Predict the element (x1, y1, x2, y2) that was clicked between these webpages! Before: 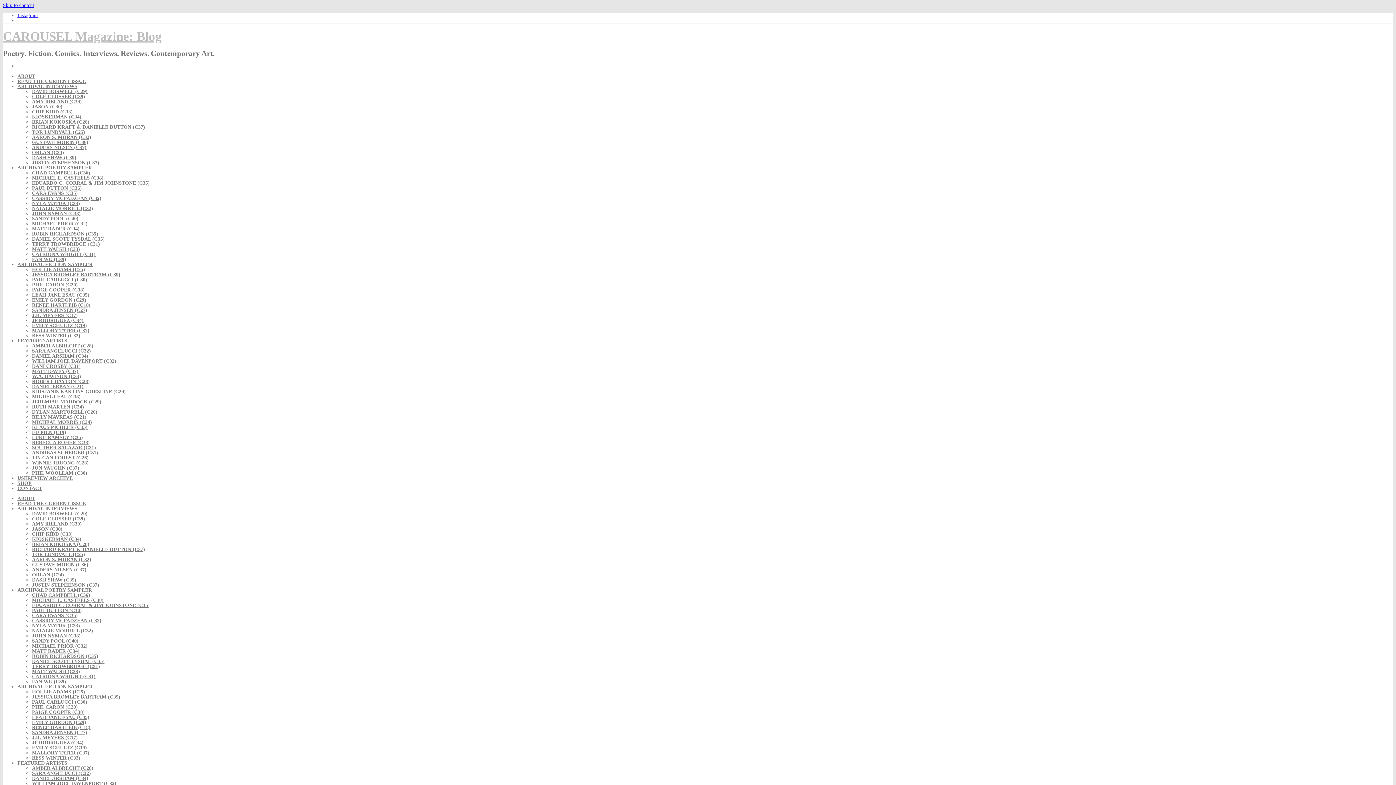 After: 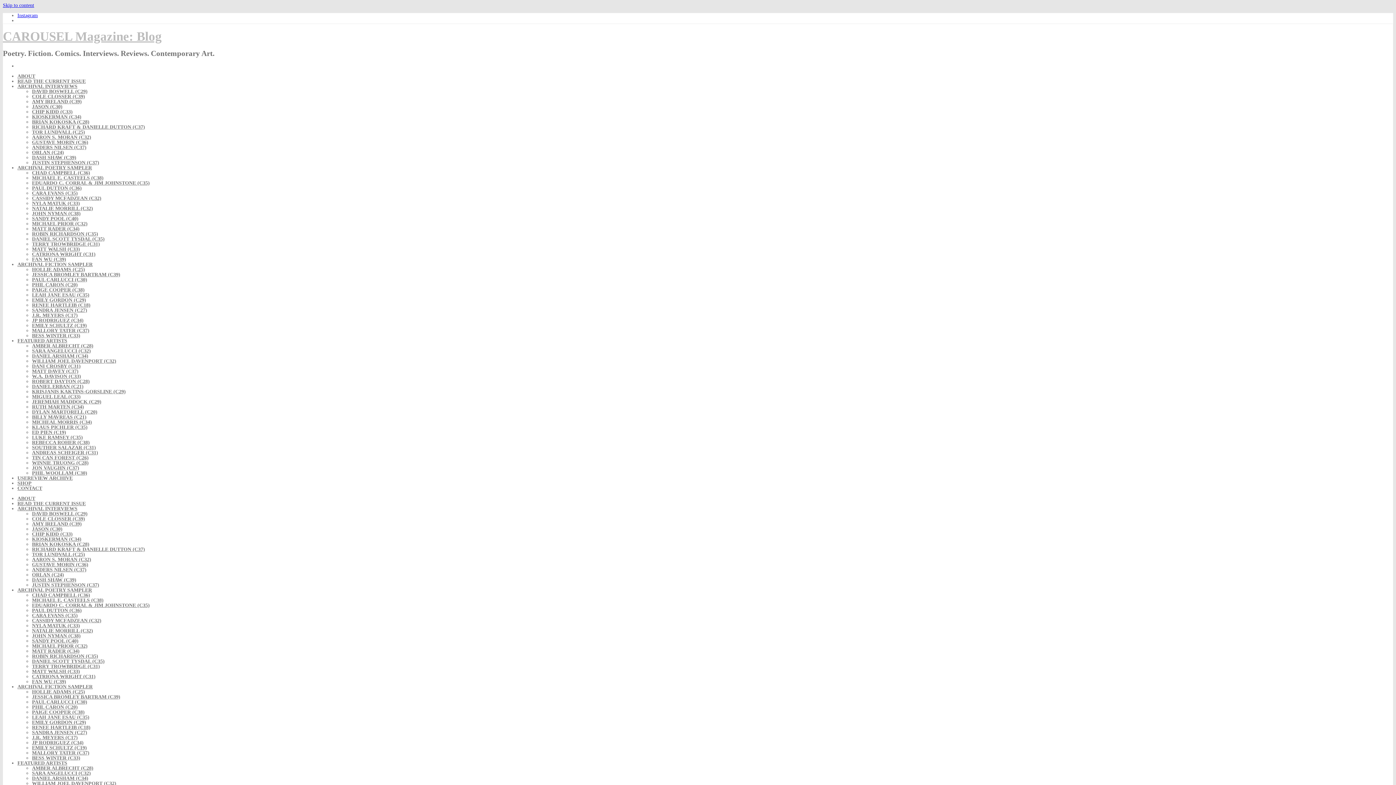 Action: bbox: (32, 709, 84, 715) label: PAIGE COOPER (C38)